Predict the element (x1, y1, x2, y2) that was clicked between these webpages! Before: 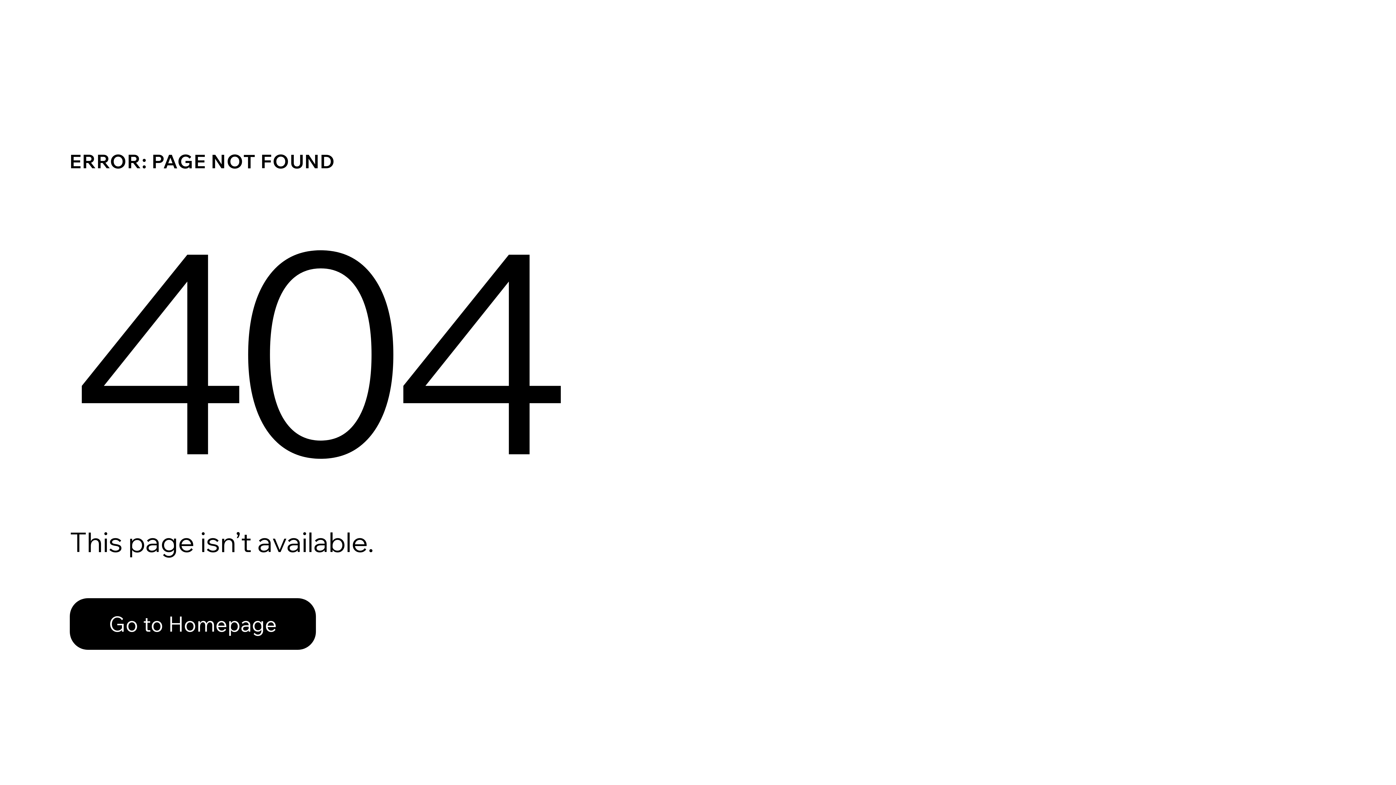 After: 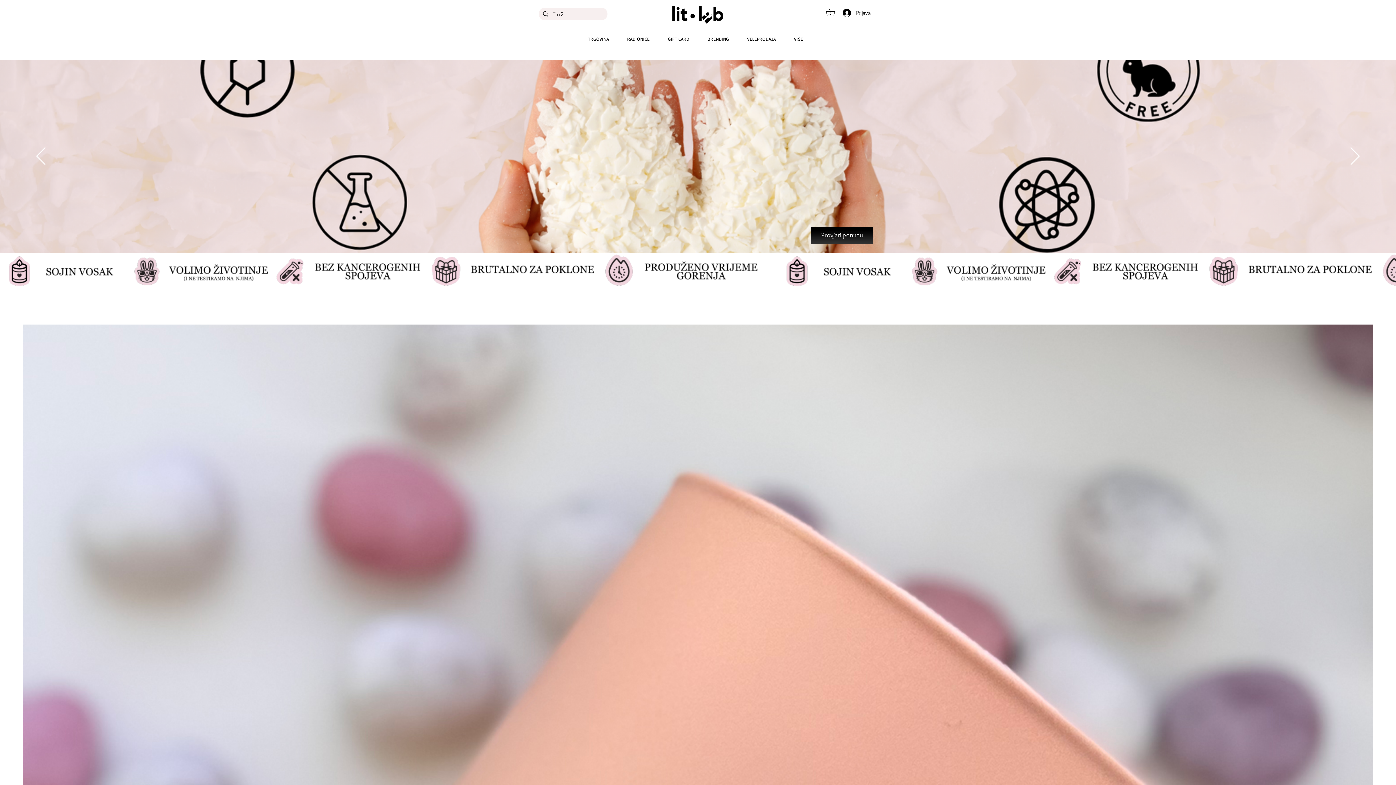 Action: bbox: (69, 582, 768, 659) label: Go to Homepage